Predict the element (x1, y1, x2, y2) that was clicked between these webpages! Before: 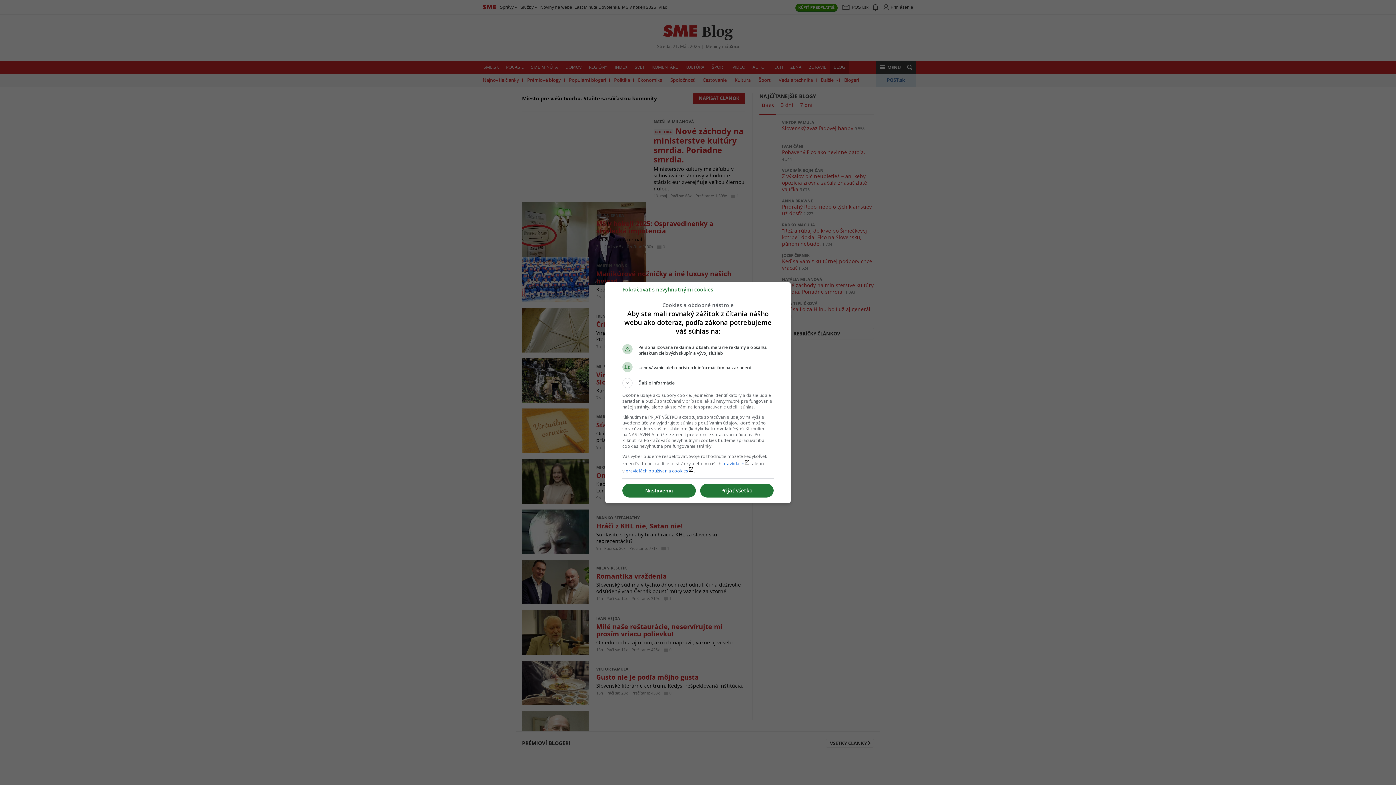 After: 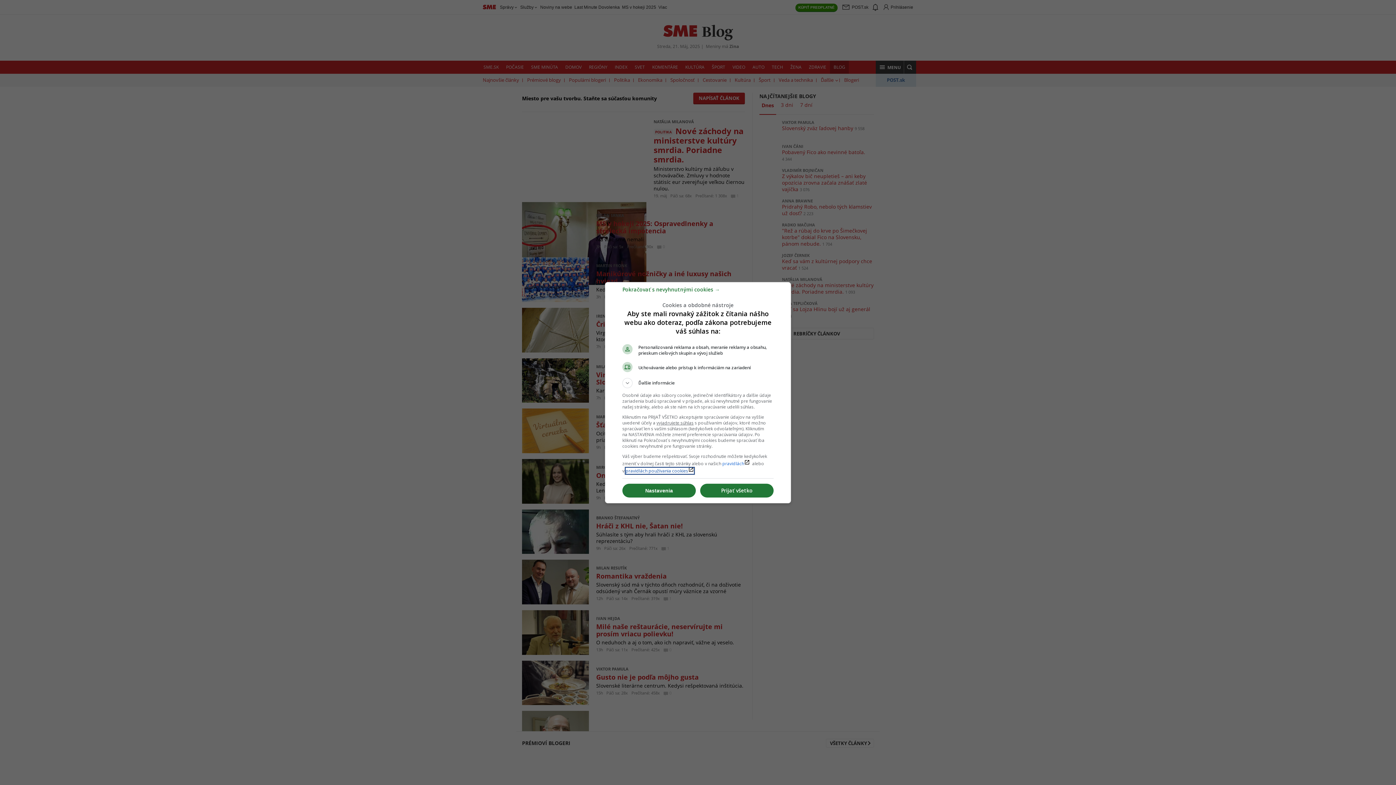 Action: label: pravidlách používania cookieslaunch bbox: (625, 467, 694, 474)